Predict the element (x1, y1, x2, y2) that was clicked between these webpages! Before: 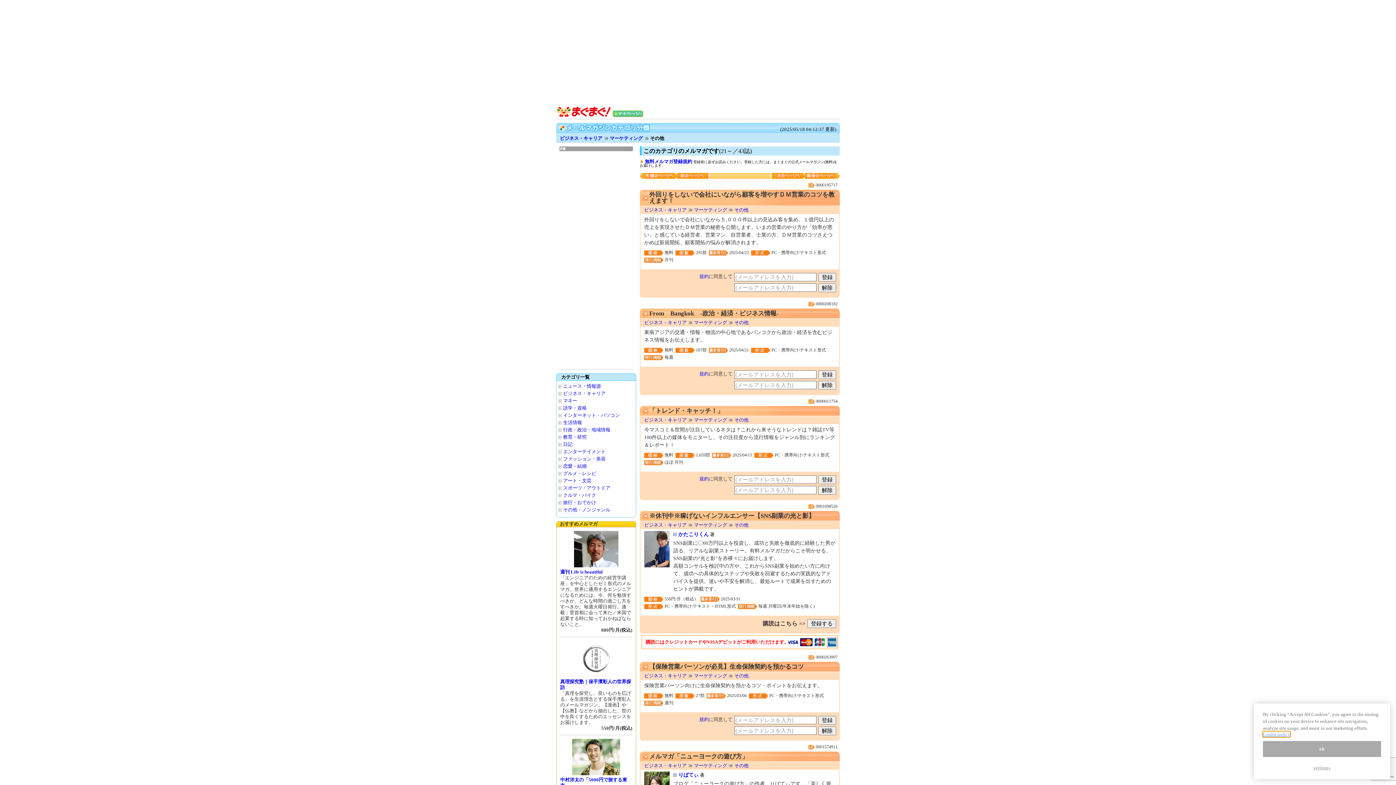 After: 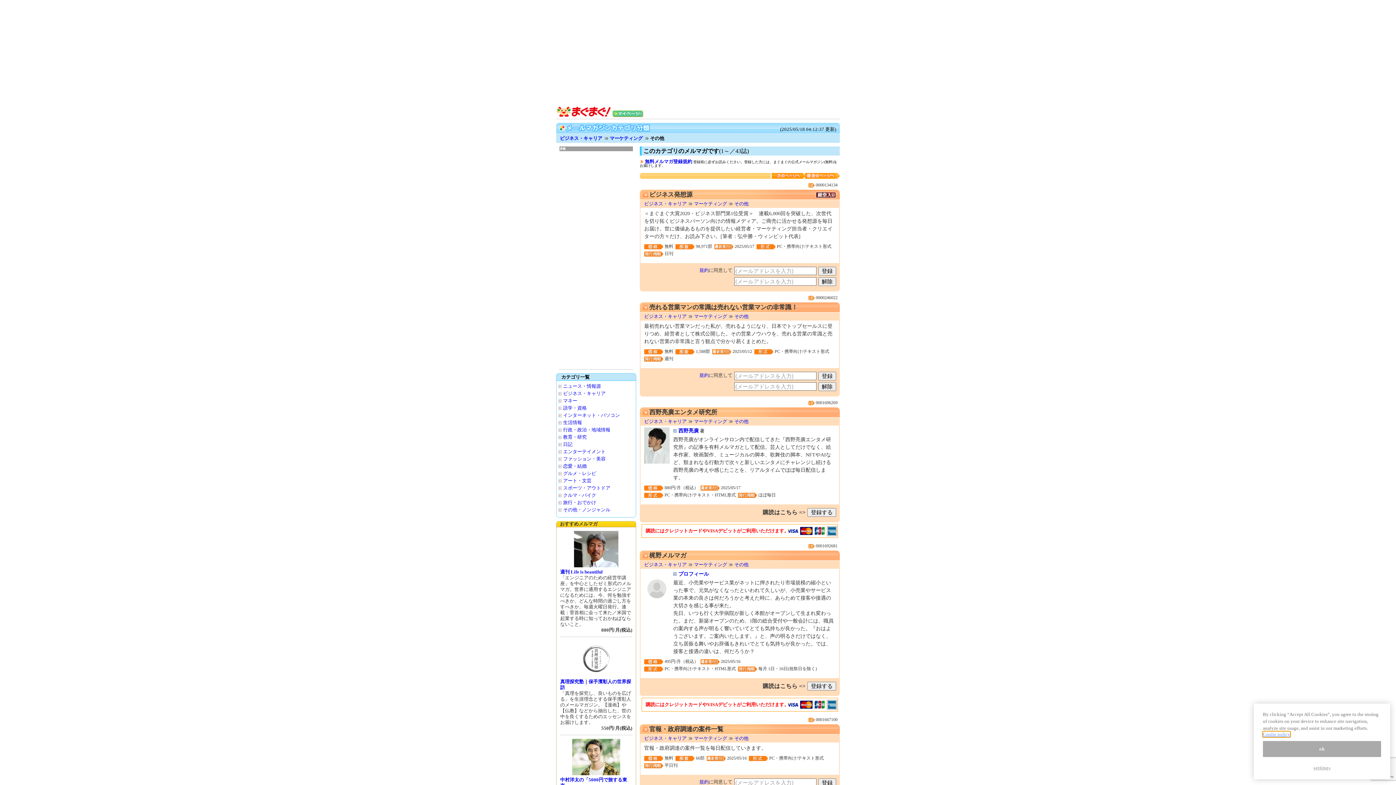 Action: label: その他 bbox: (734, 522, 748, 528)